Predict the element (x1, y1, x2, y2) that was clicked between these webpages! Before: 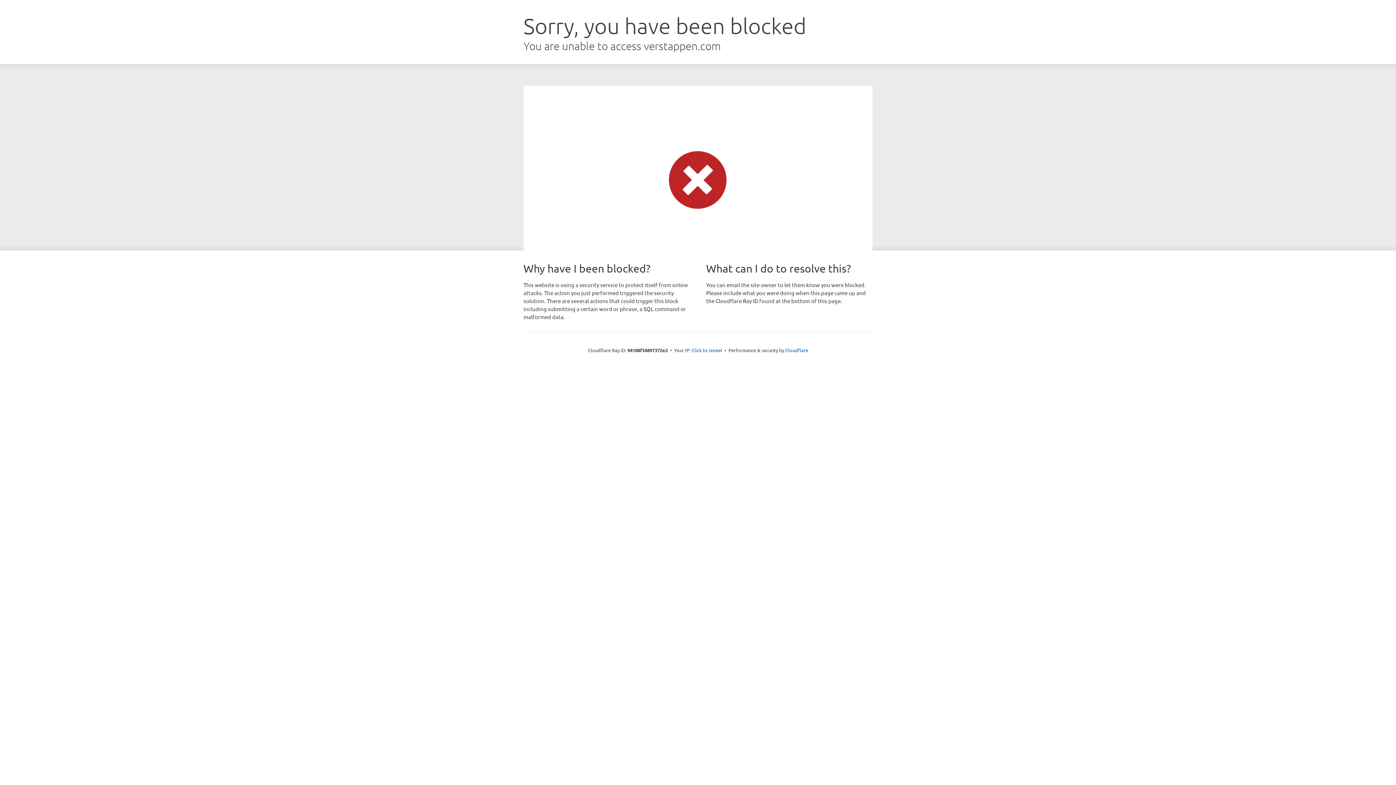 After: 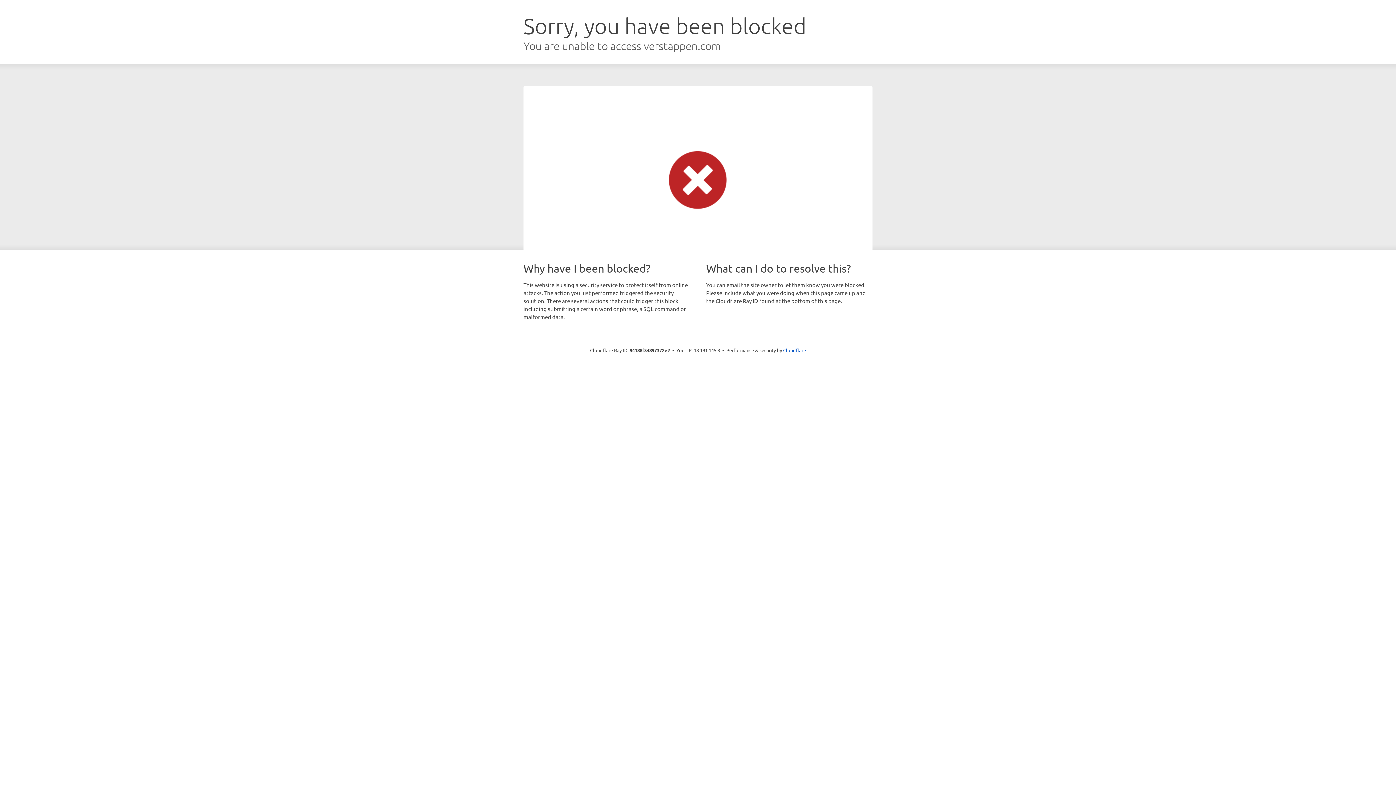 Action: label: Click to reveal bbox: (691, 346, 722, 353)